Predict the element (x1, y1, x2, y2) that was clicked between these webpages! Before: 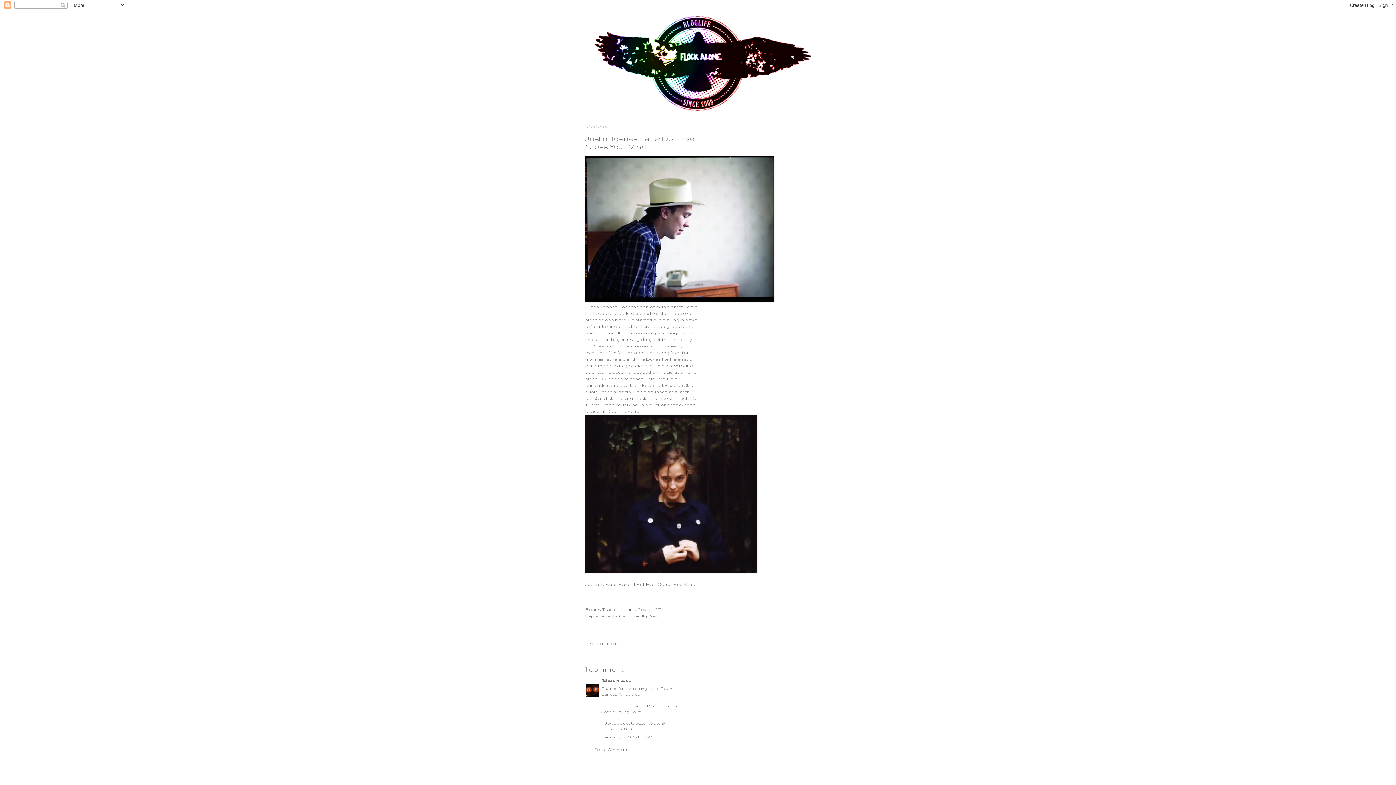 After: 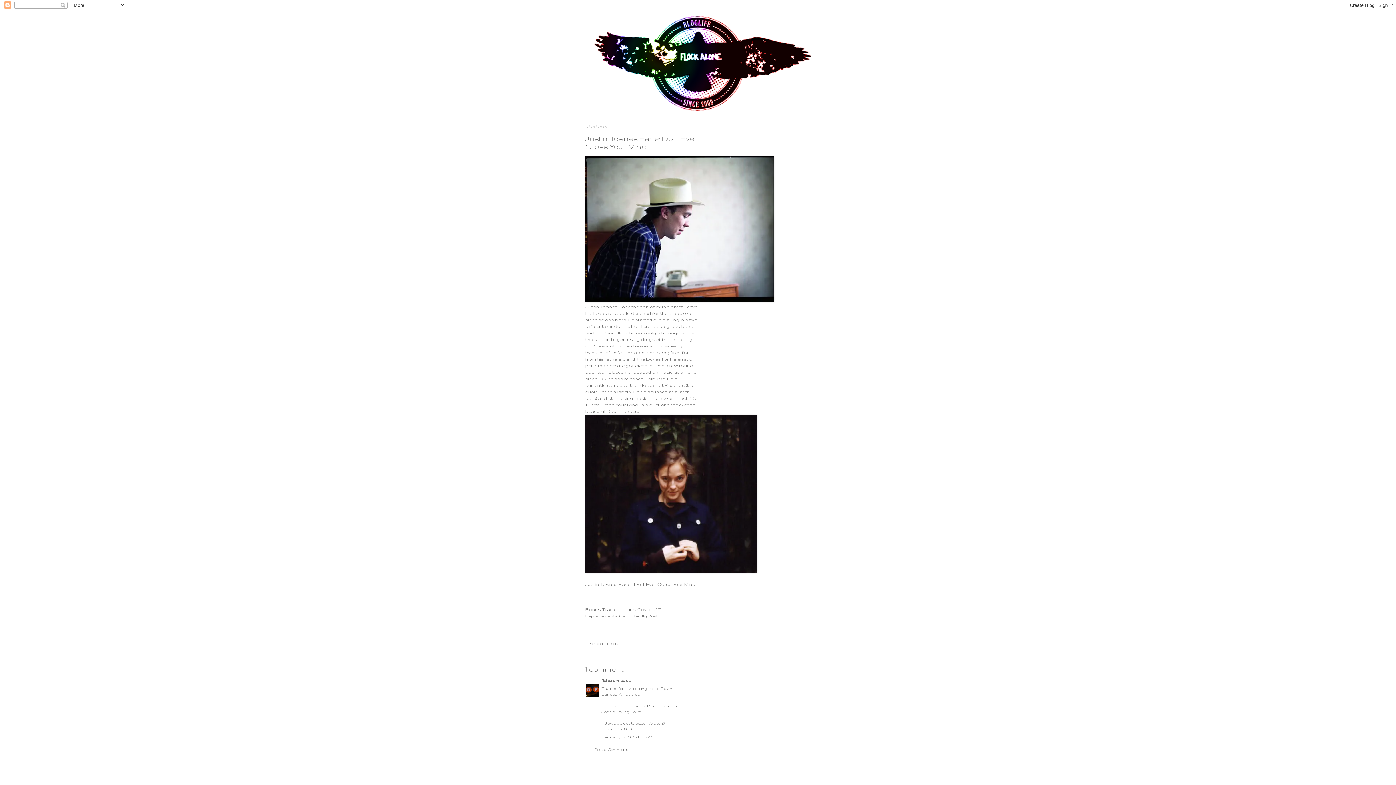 Action: bbox: (585, 568, 757, 573)